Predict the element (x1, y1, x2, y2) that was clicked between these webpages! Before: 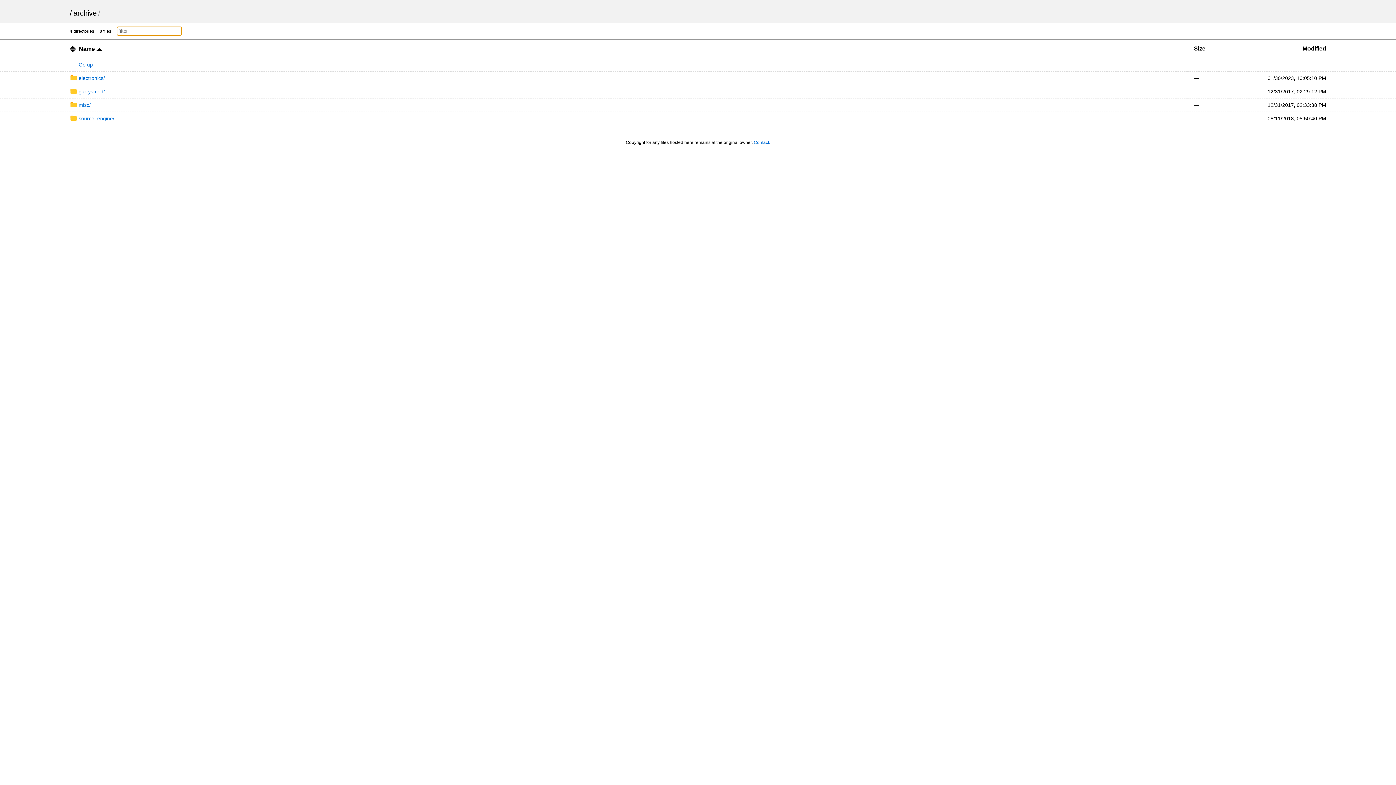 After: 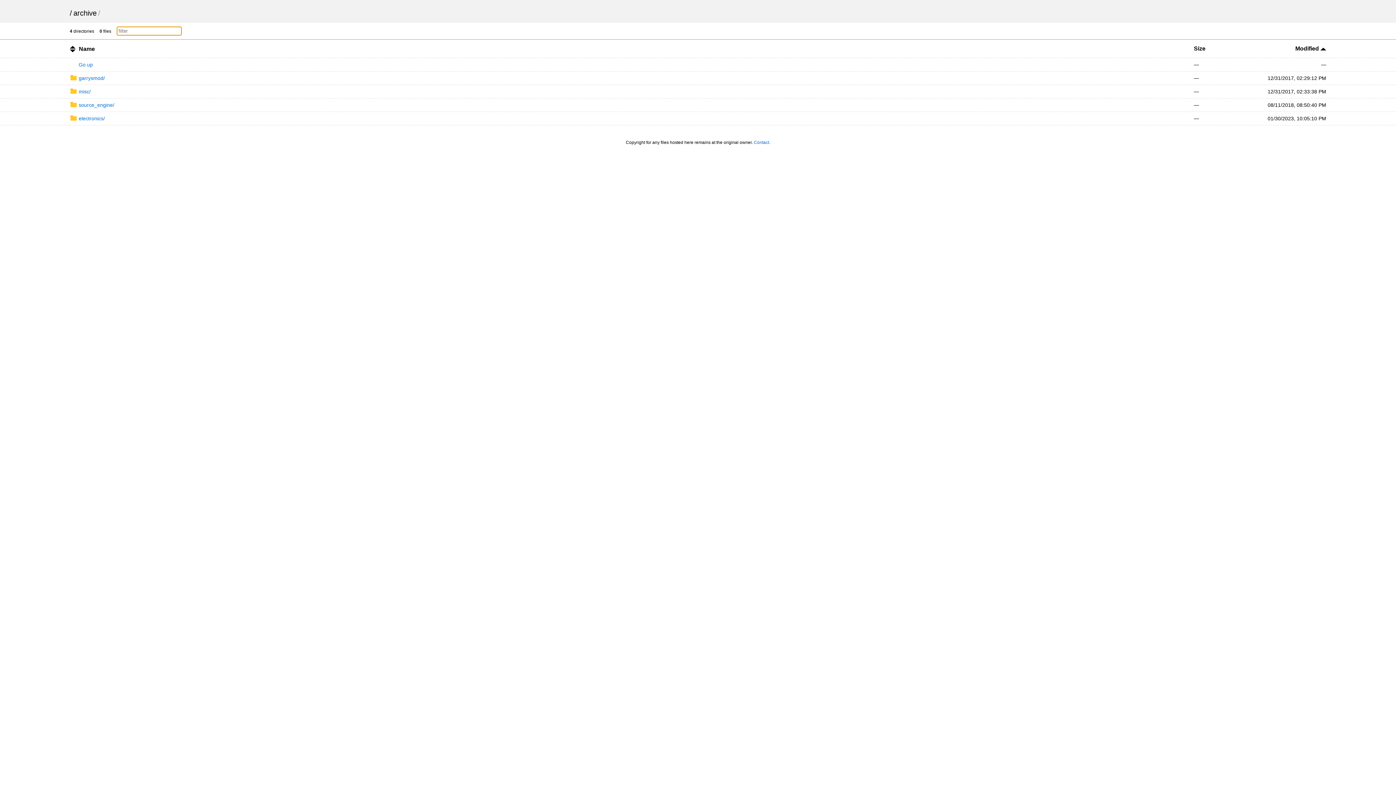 Action: bbox: (1302, 45, 1326, 51) label: Modified